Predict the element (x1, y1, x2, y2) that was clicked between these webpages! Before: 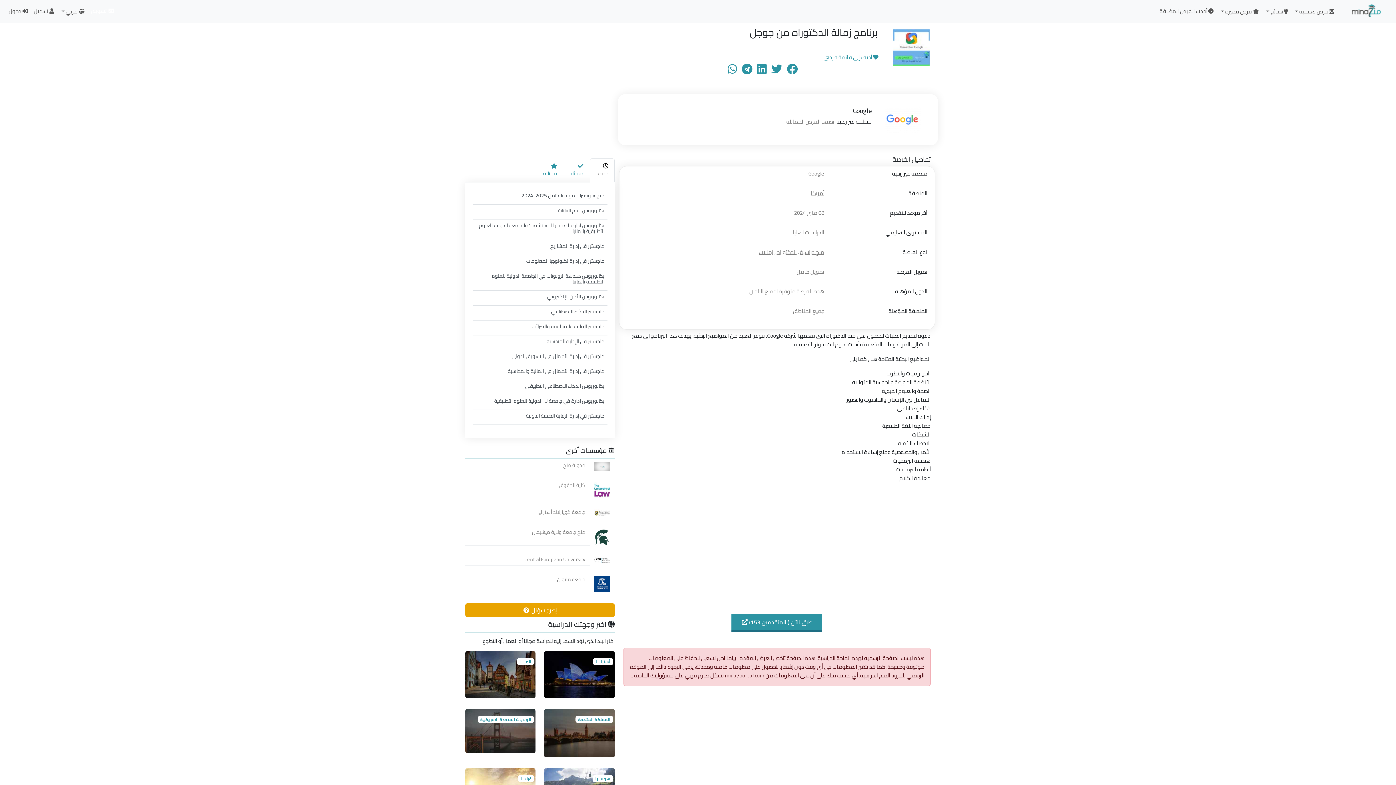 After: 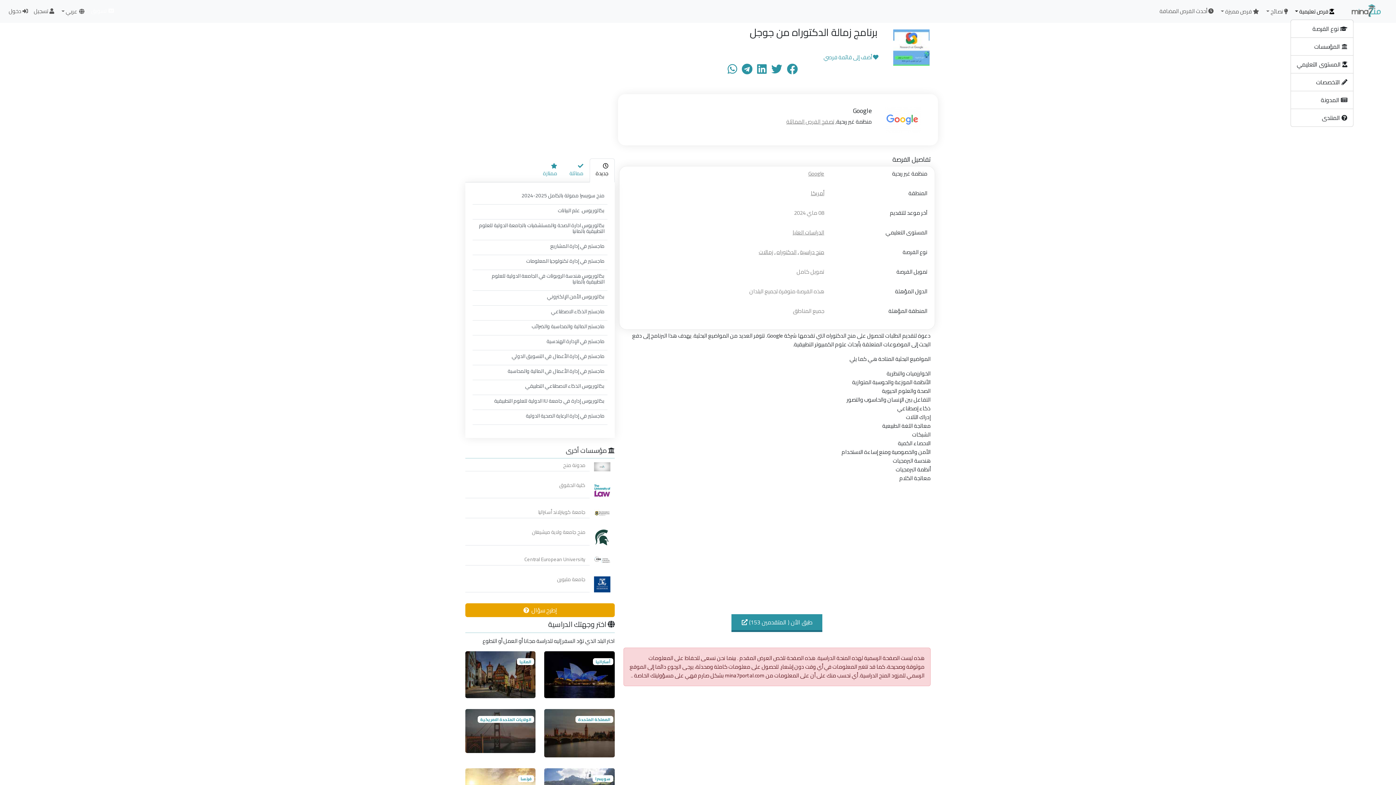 Action: label:  فرص تعليمية  bbox: (1290, 3, 1337, 18)